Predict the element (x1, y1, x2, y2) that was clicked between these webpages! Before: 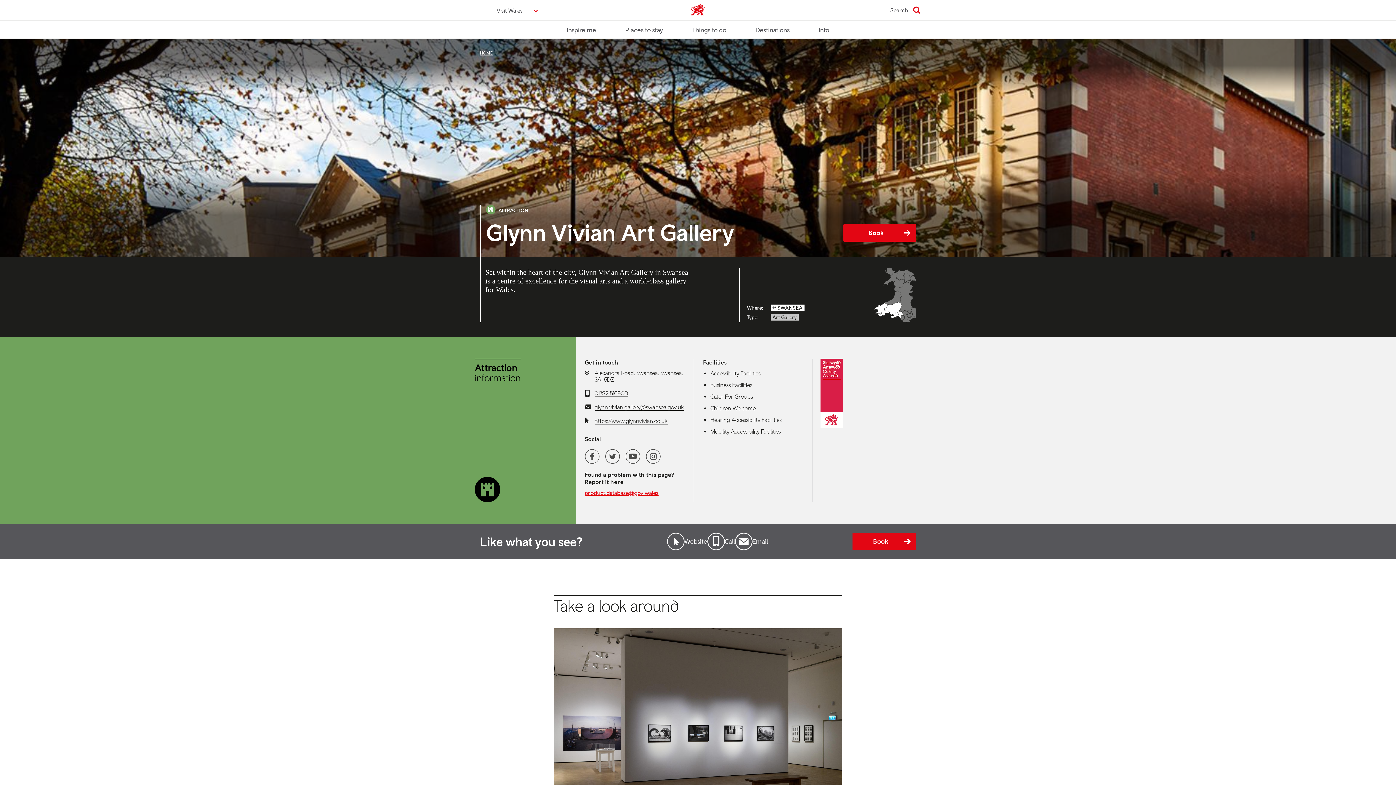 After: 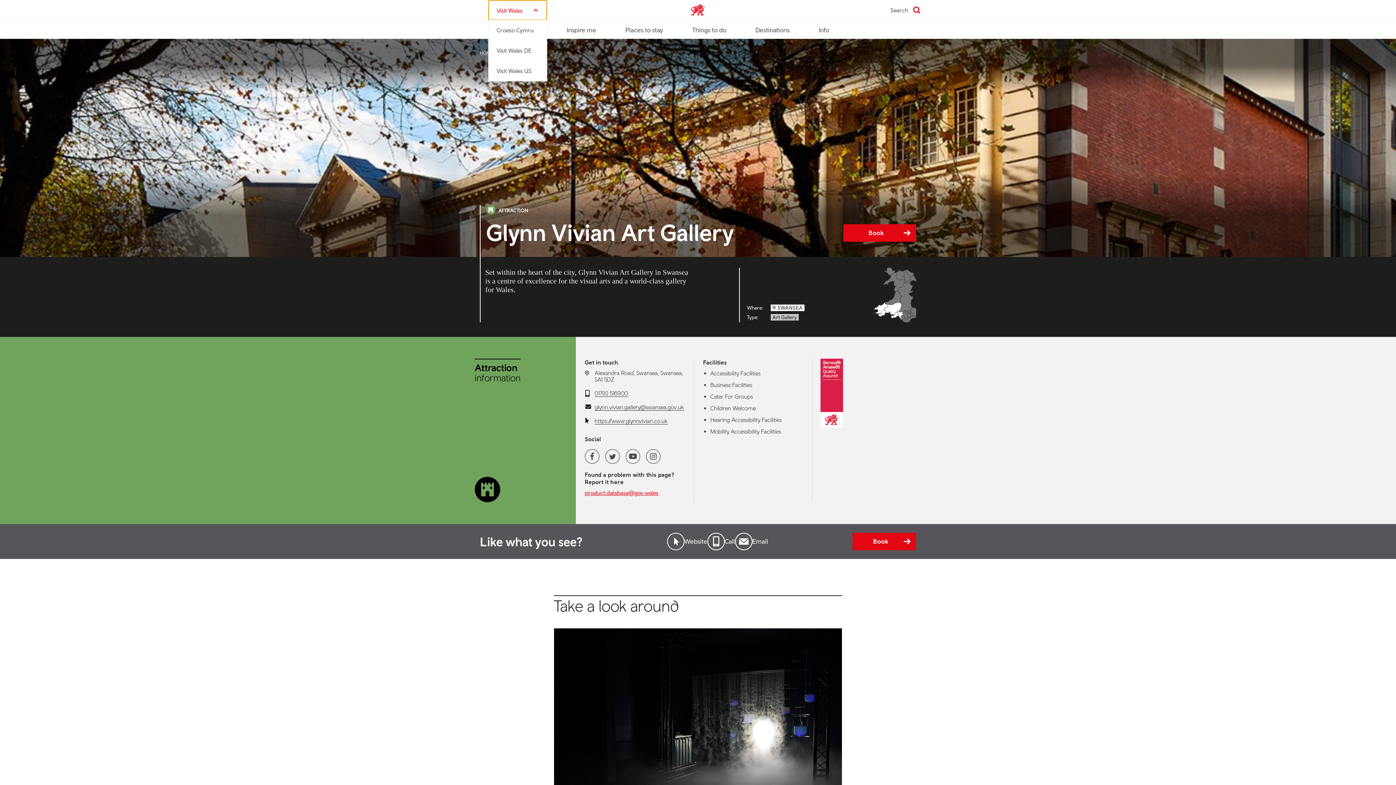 Action: bbox: (488, 0, 547, 20) label: Visit Wales